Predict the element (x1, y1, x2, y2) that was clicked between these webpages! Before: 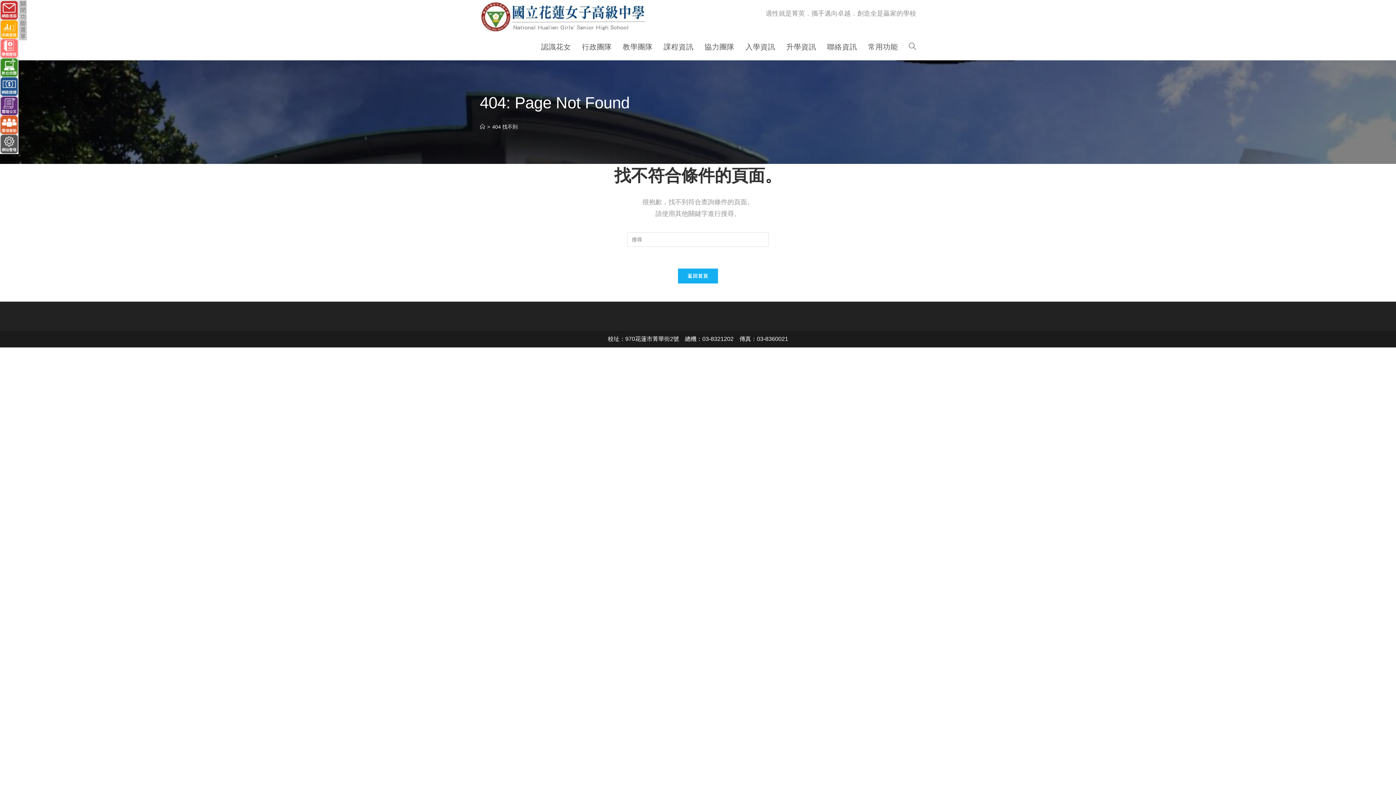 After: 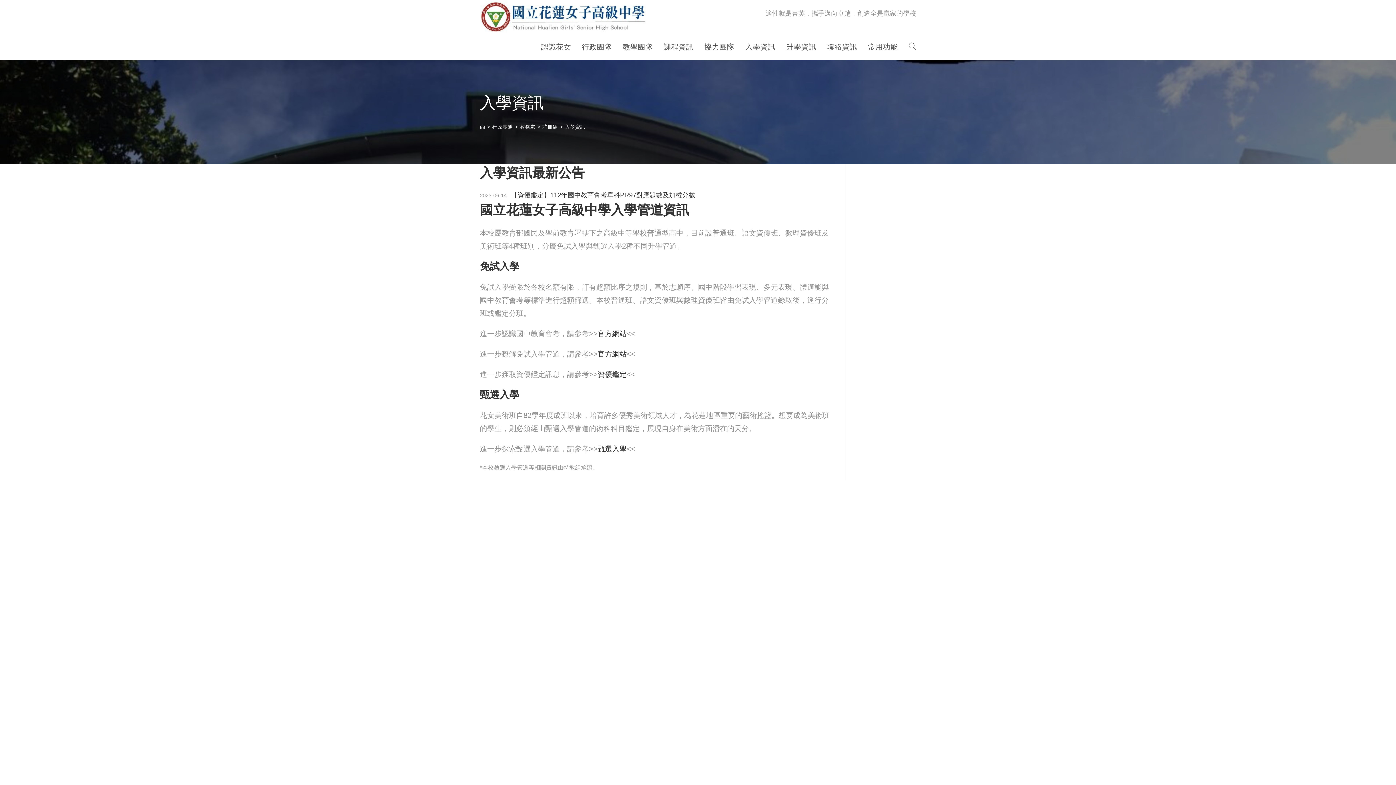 Action: bbox: (740, 33, 781, 60) label: 入學資訊